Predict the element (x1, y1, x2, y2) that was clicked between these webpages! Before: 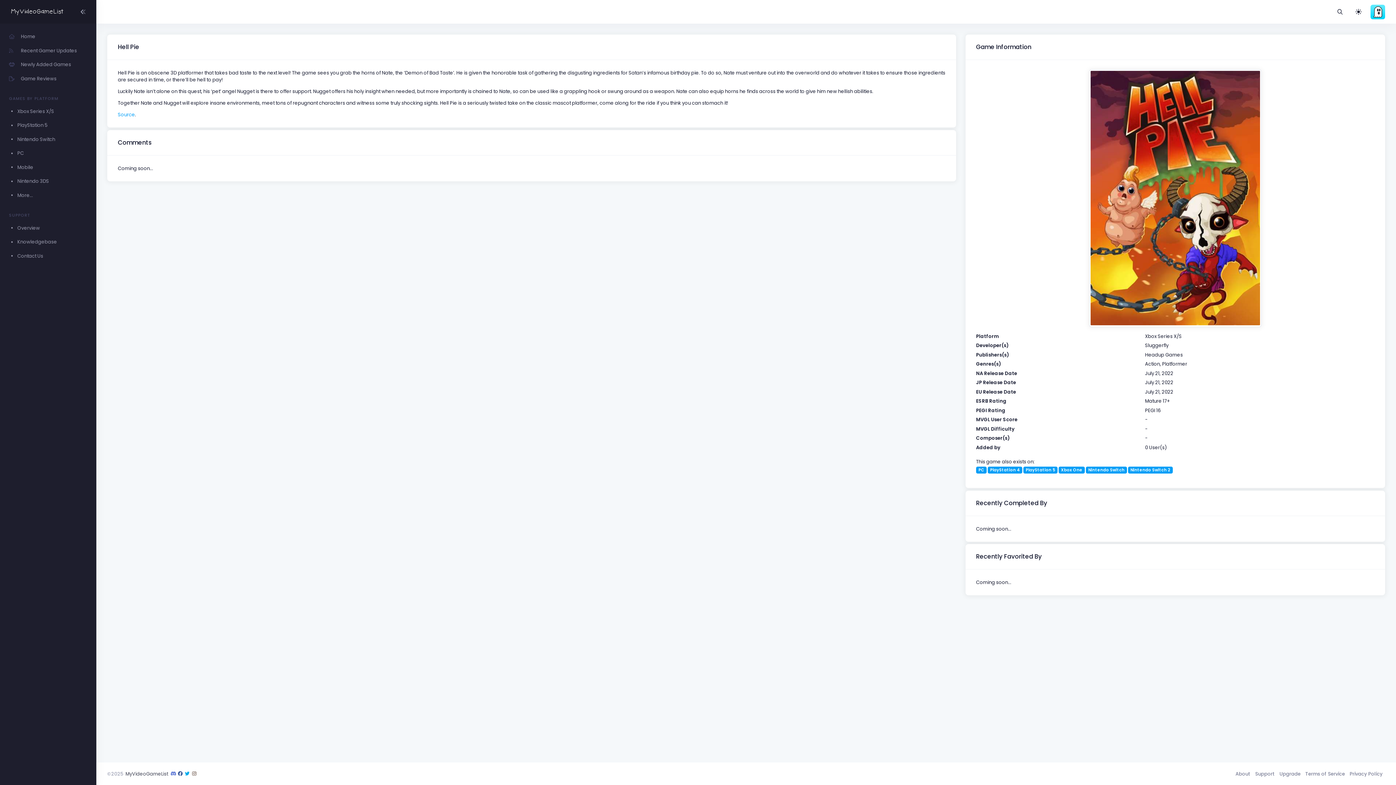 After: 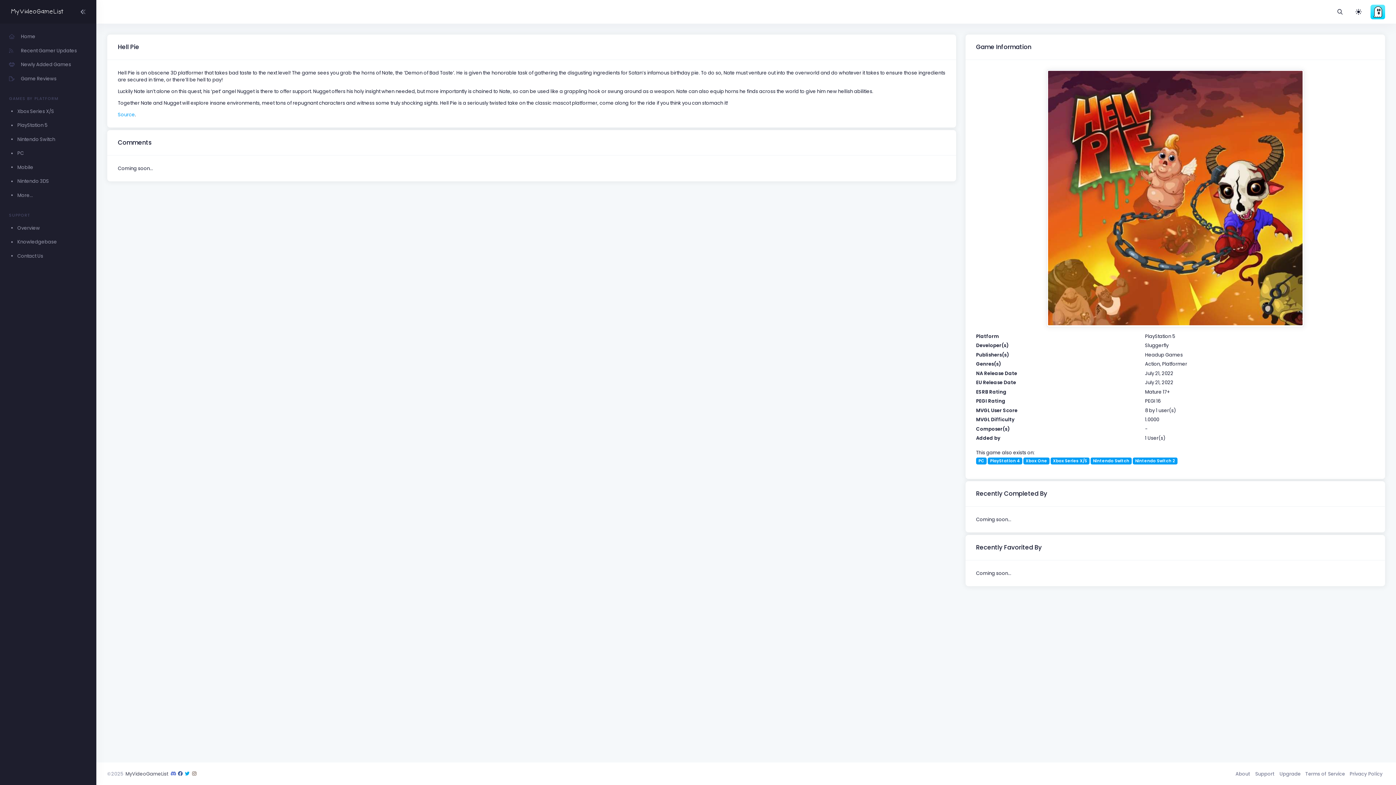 Action: label: PlayStation 5 bbox: (1023, 466, 1057, 473)